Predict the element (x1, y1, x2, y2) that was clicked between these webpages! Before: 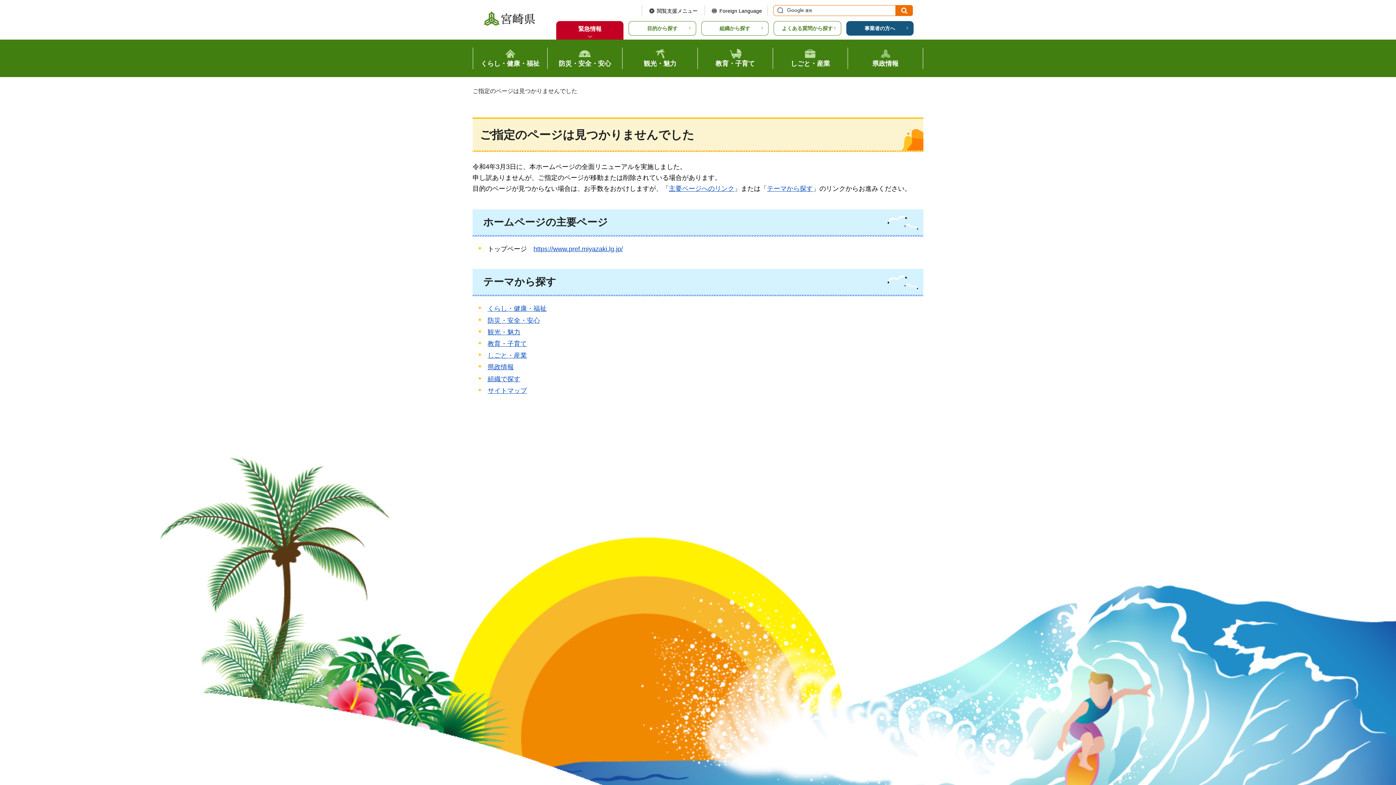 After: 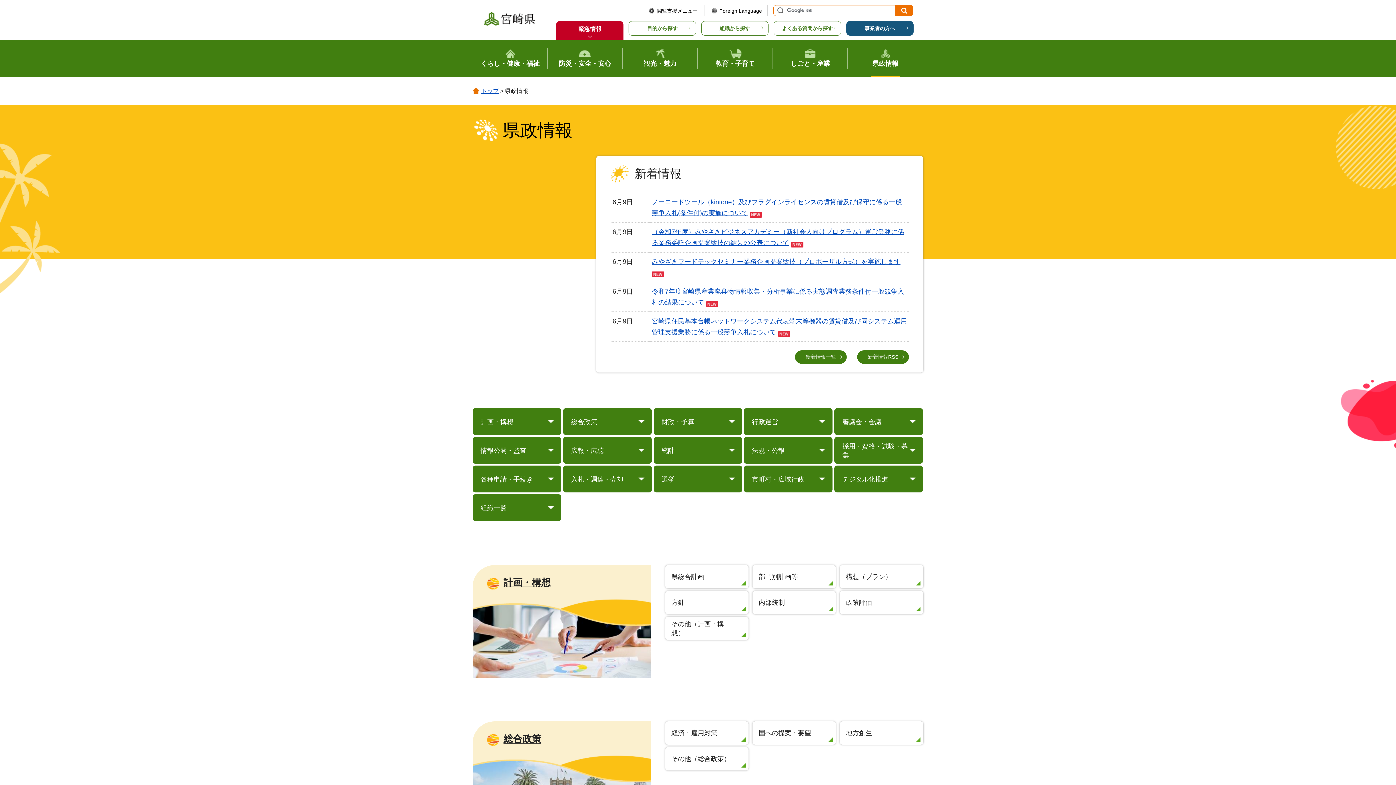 Action: label: 県政情報 bbox: (487, 363, 513, 371)